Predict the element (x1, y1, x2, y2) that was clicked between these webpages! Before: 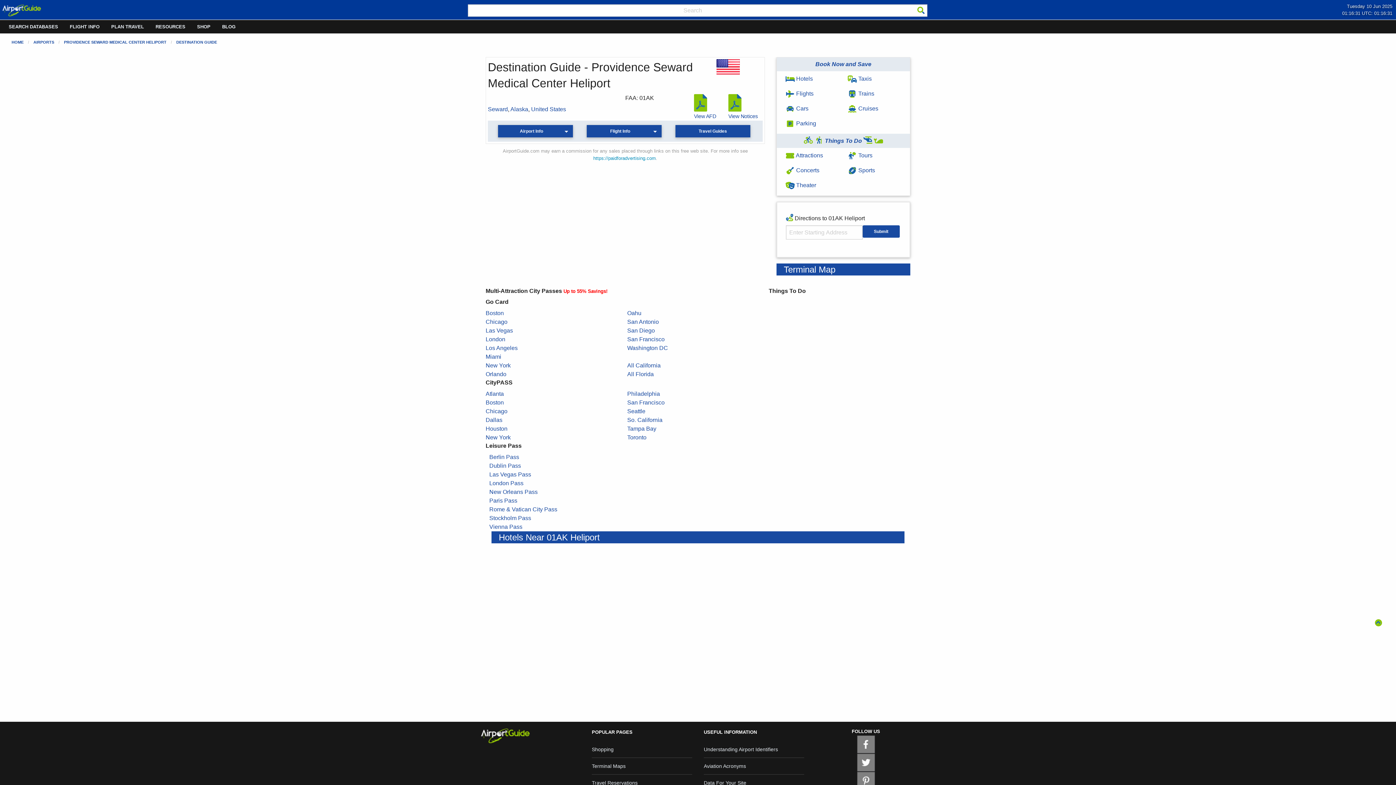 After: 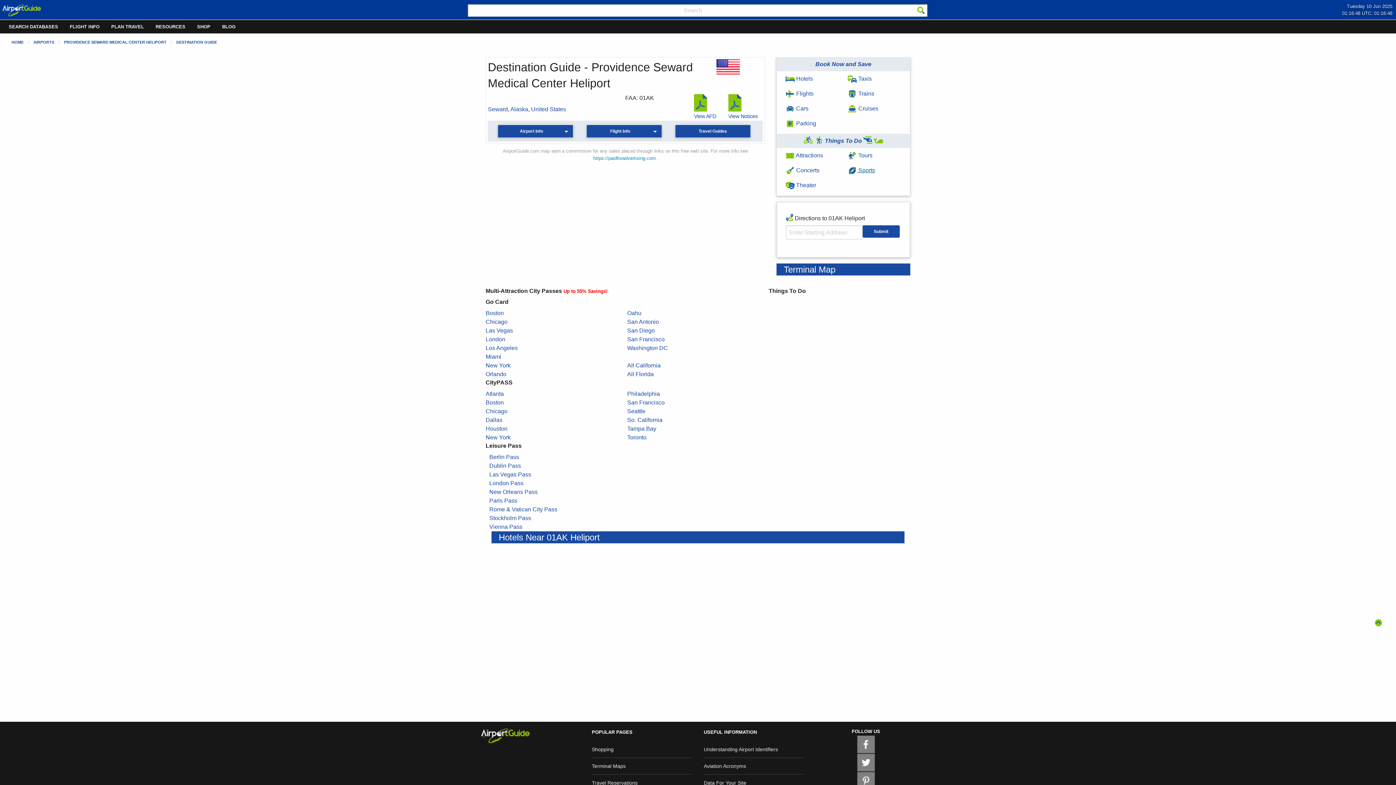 Action: bbox: (847, 167, 875, 173) label:  Sports